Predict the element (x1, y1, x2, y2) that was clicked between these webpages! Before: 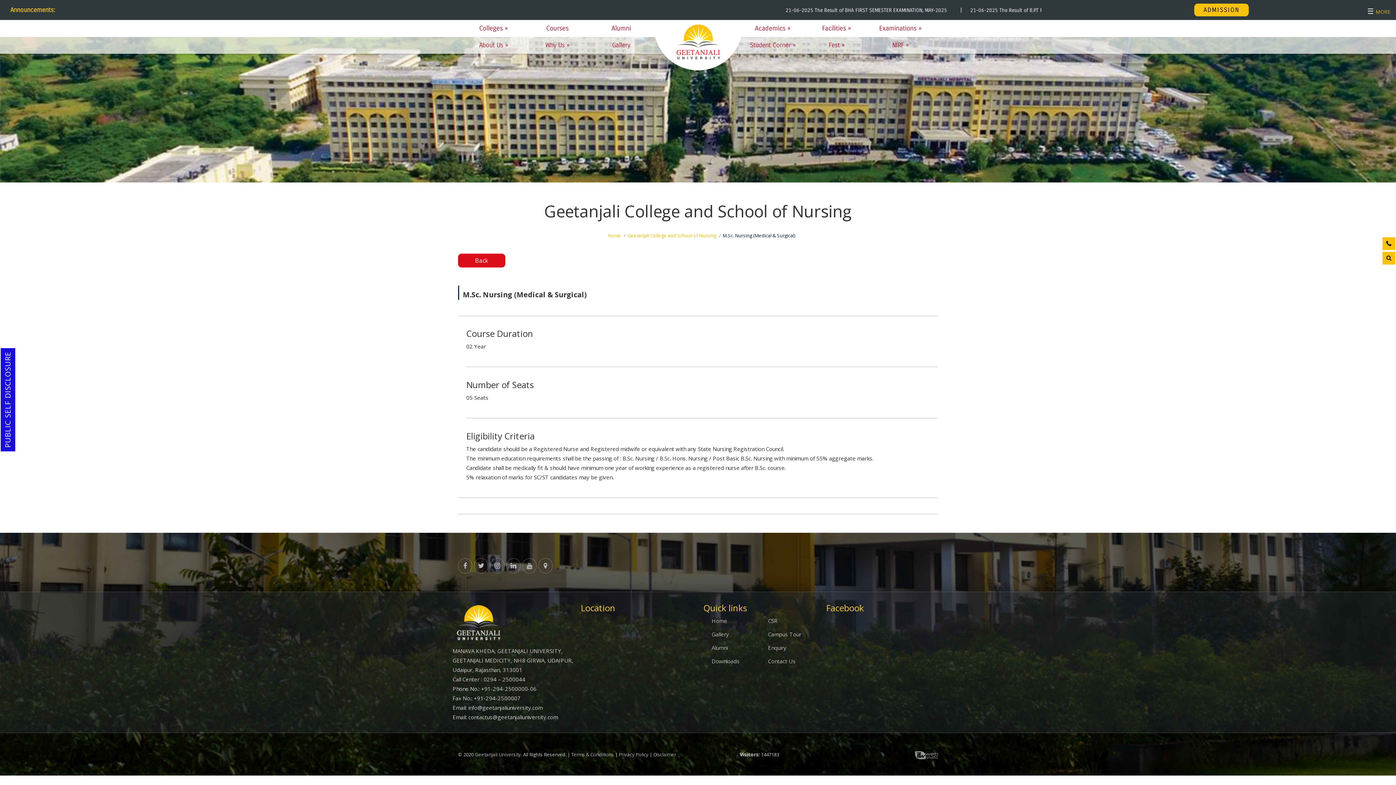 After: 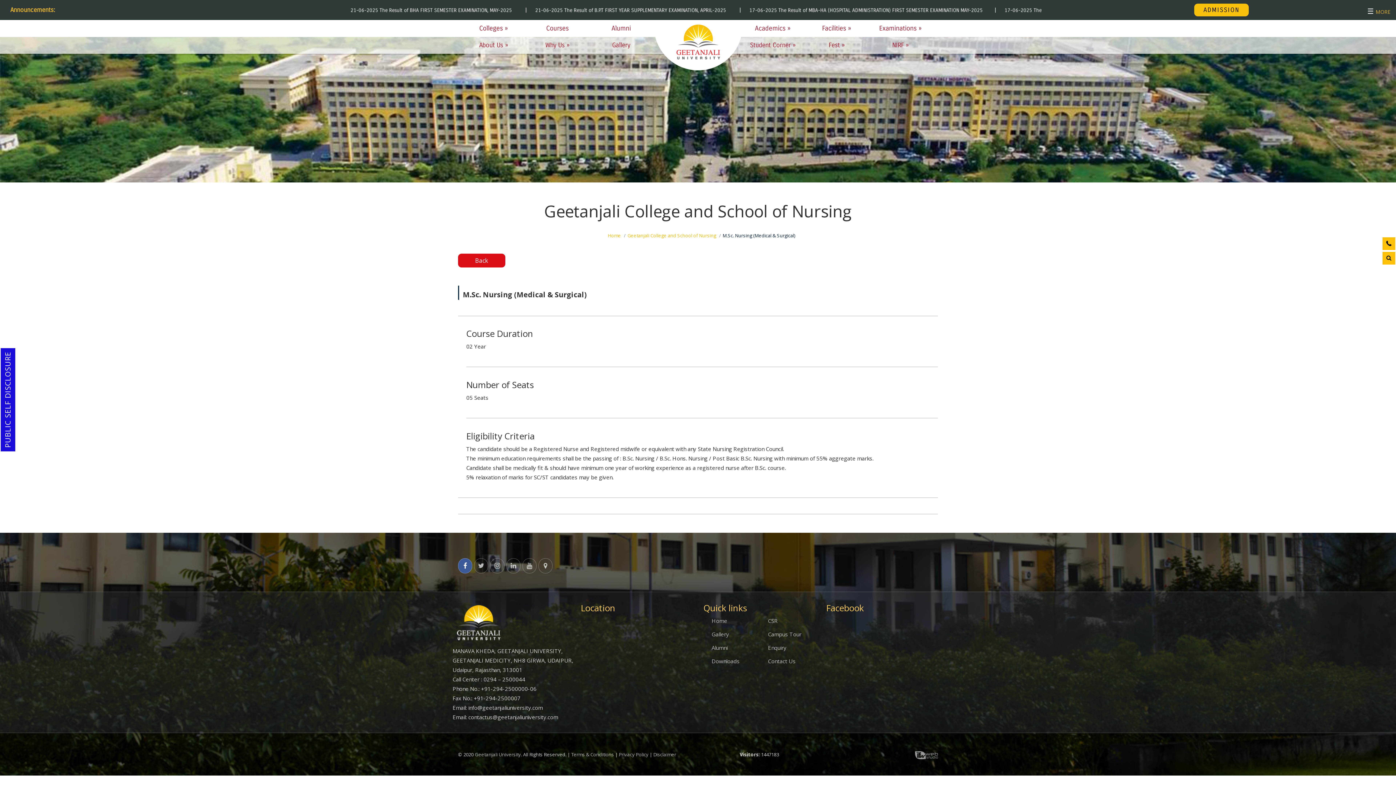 Action: bbox: (458, 558, 472, 573)